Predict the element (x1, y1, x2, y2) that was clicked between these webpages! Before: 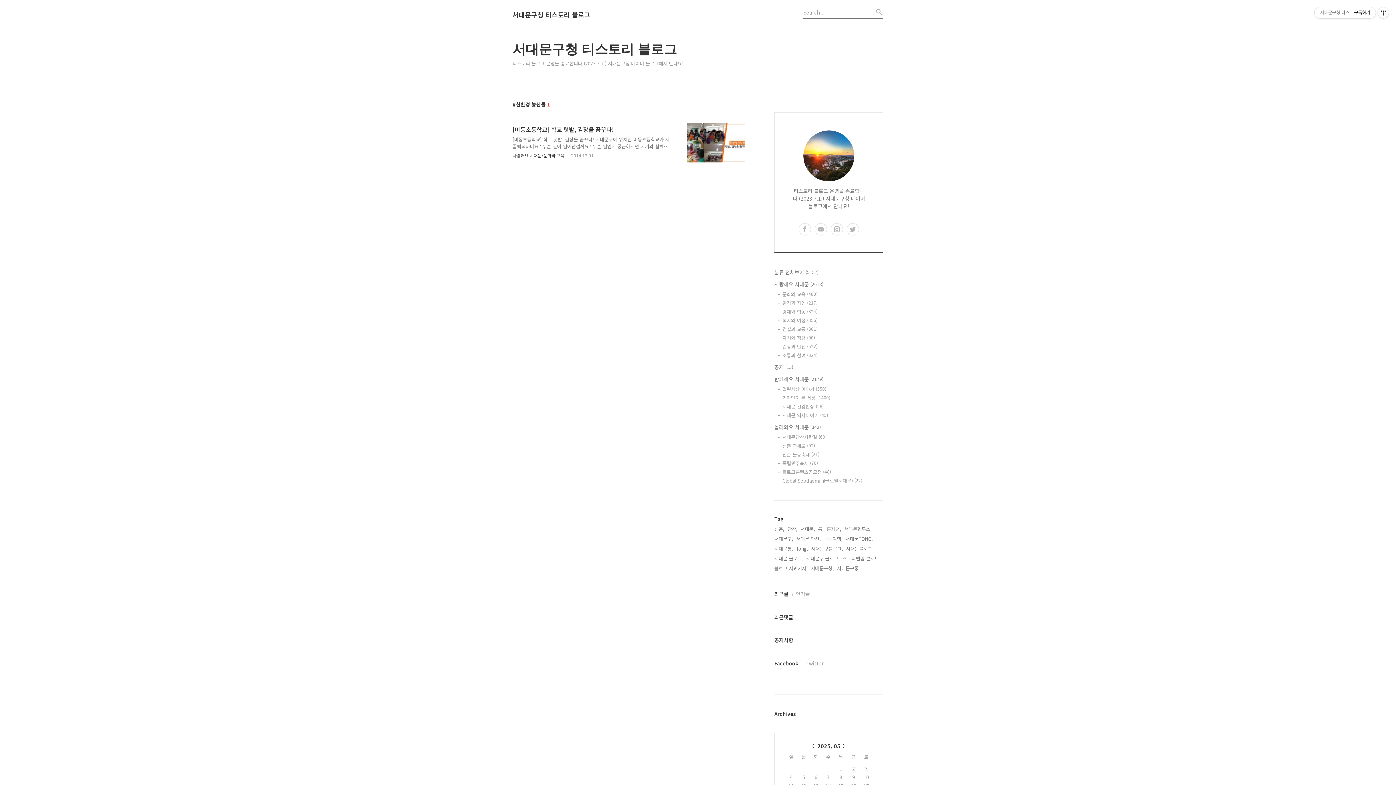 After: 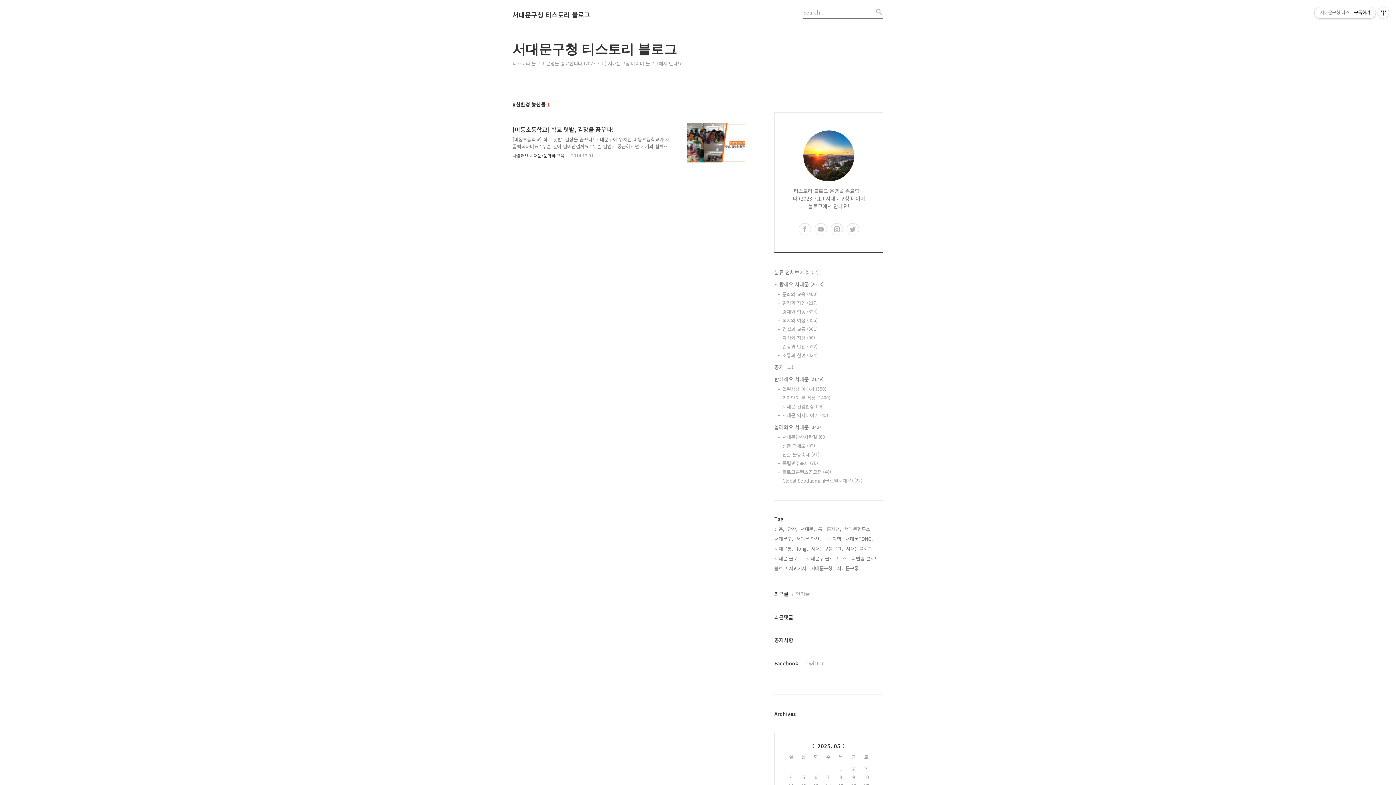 Action: label: 서대문구청 티스토리 블로그구독하기 bbox: (1314, 7, 1376, 18)